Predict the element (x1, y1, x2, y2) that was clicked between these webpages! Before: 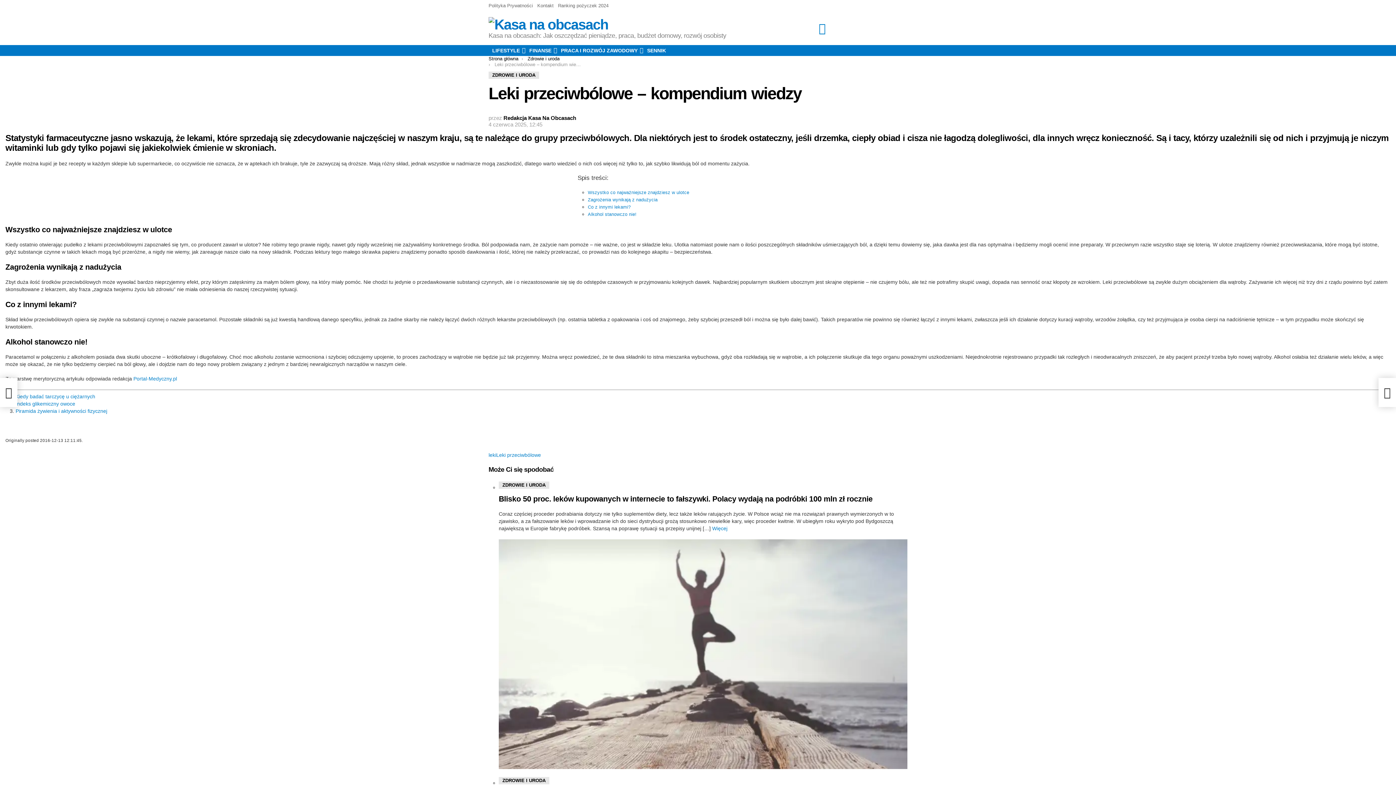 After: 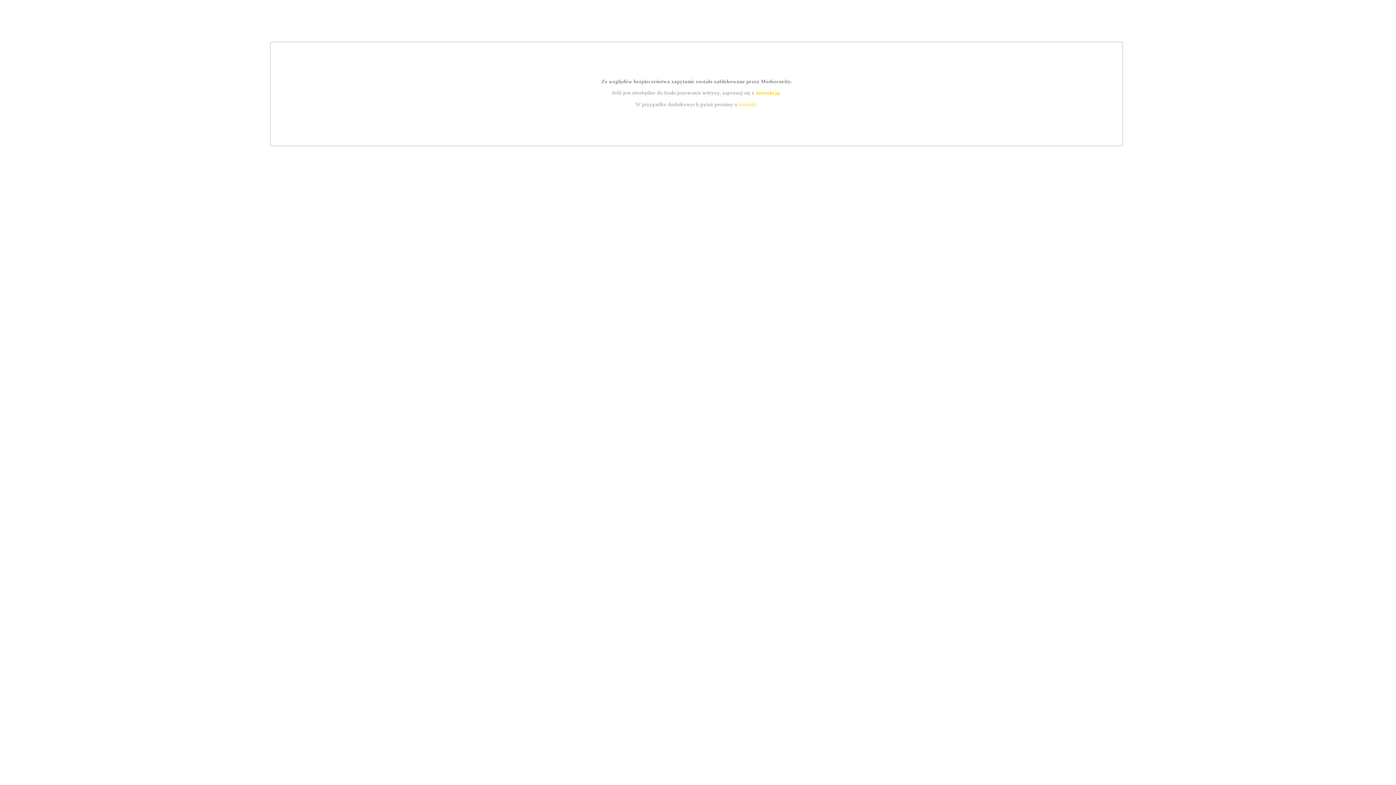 Action: bbox: (557, 45, 643, 56) label: PRACA I ROZWÓJ ZAWODOWY